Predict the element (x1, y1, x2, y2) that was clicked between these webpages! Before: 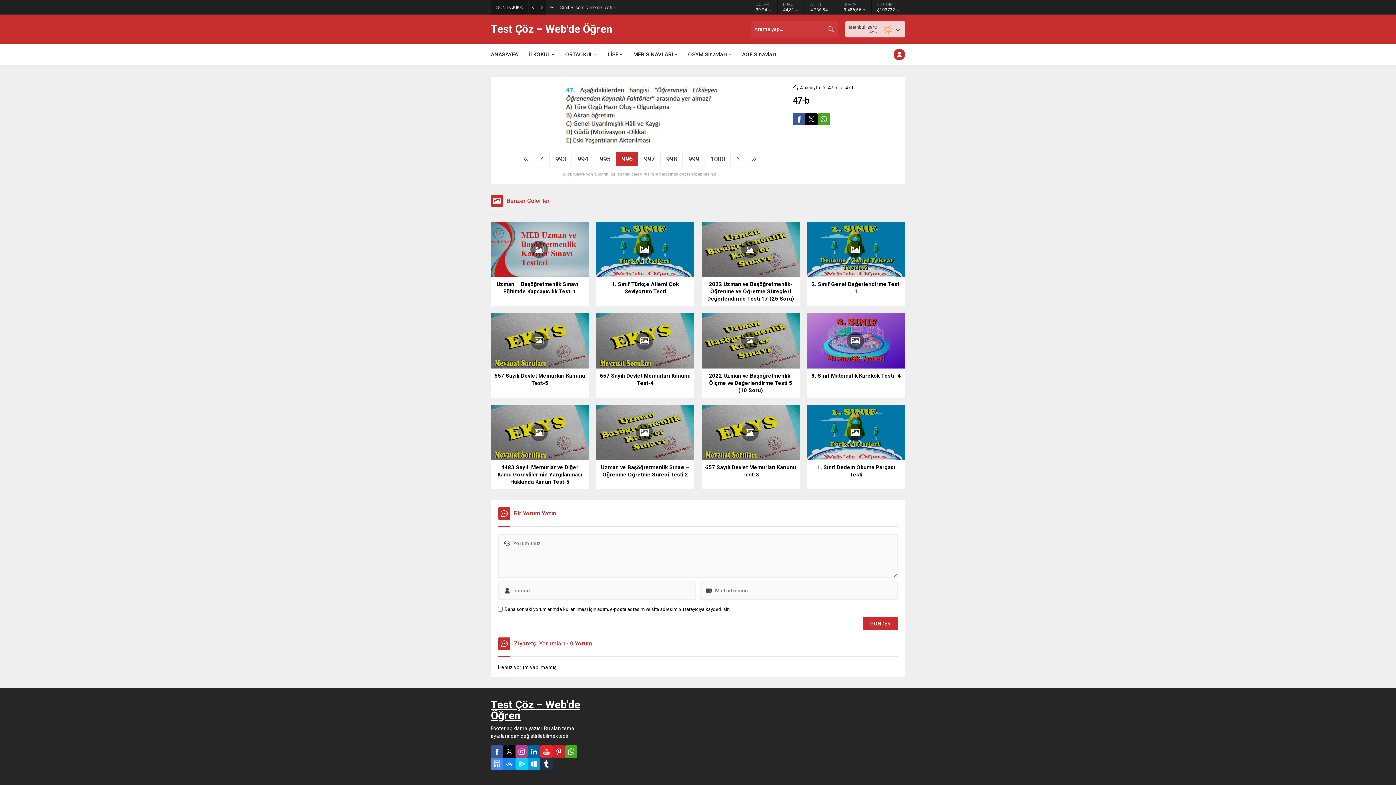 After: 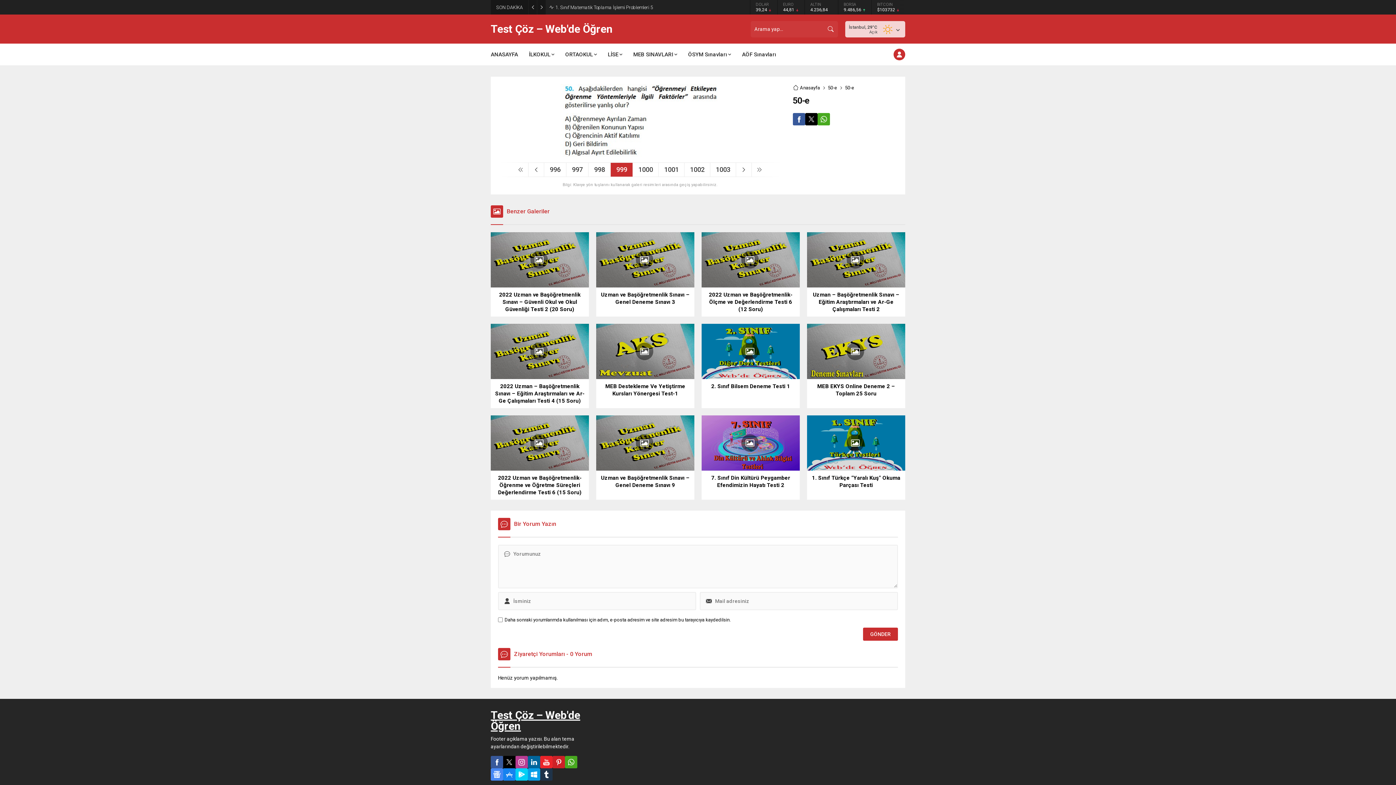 Action: bbox: (682, 152, 704, 166) label: 999